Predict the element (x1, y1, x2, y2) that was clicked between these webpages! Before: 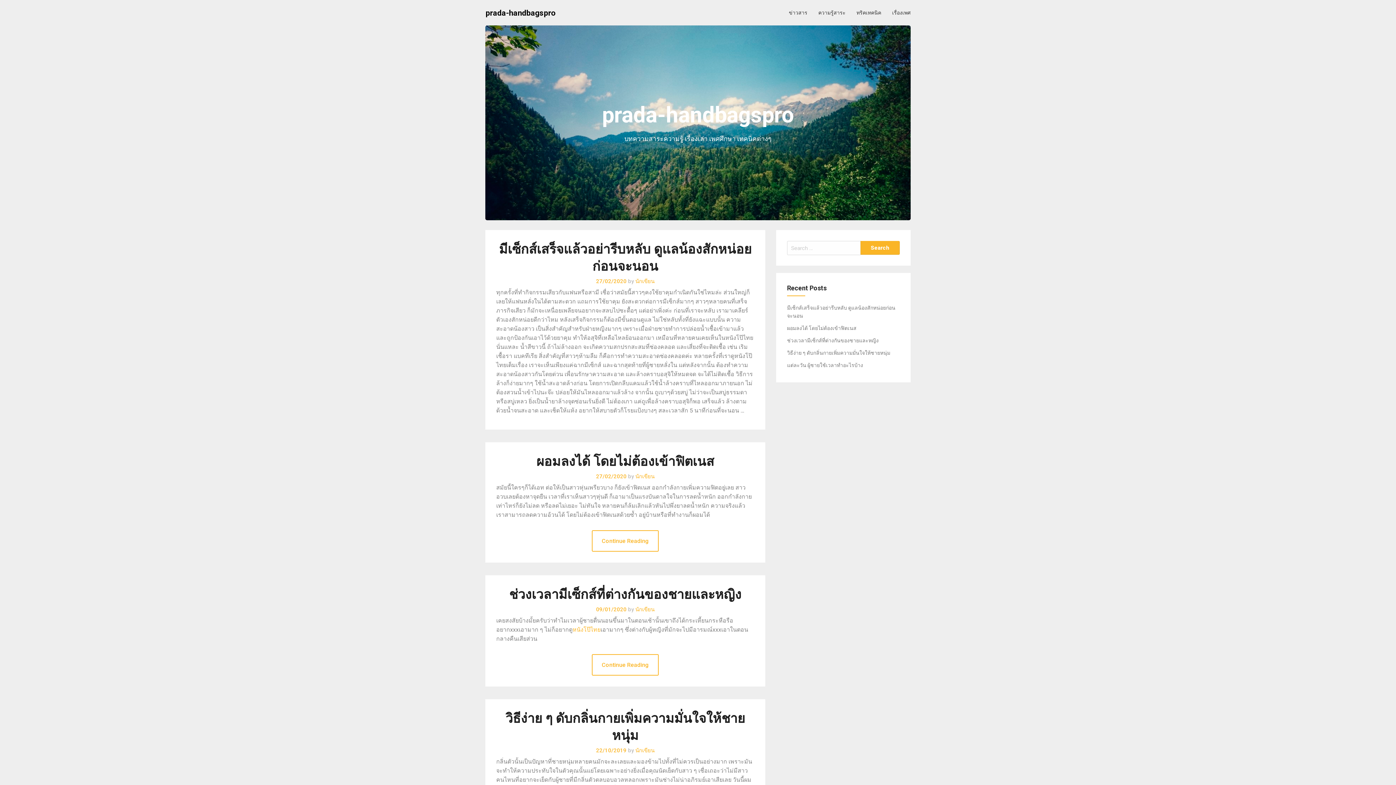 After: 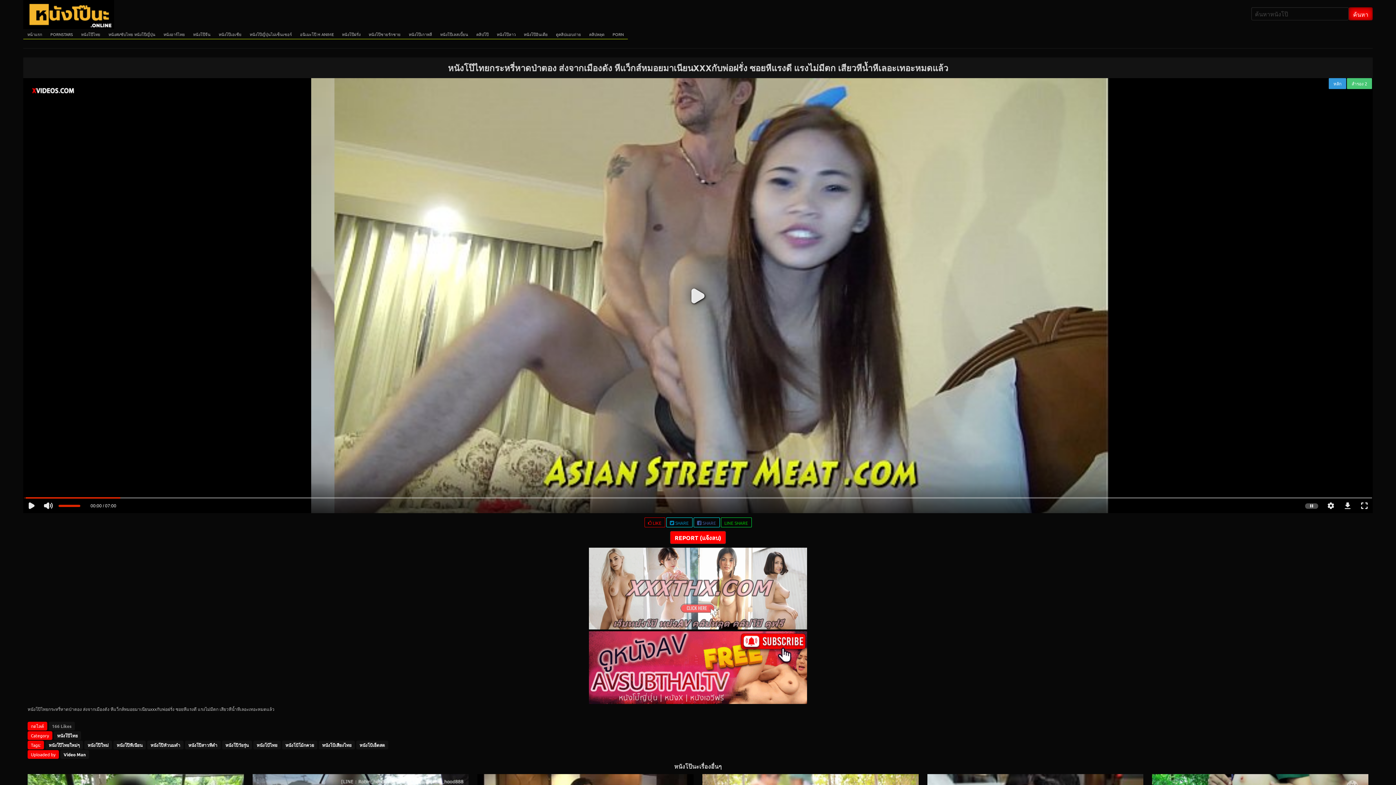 Action: bbox: (572, 626, 600, 633) label: หนังโป๊ไทย